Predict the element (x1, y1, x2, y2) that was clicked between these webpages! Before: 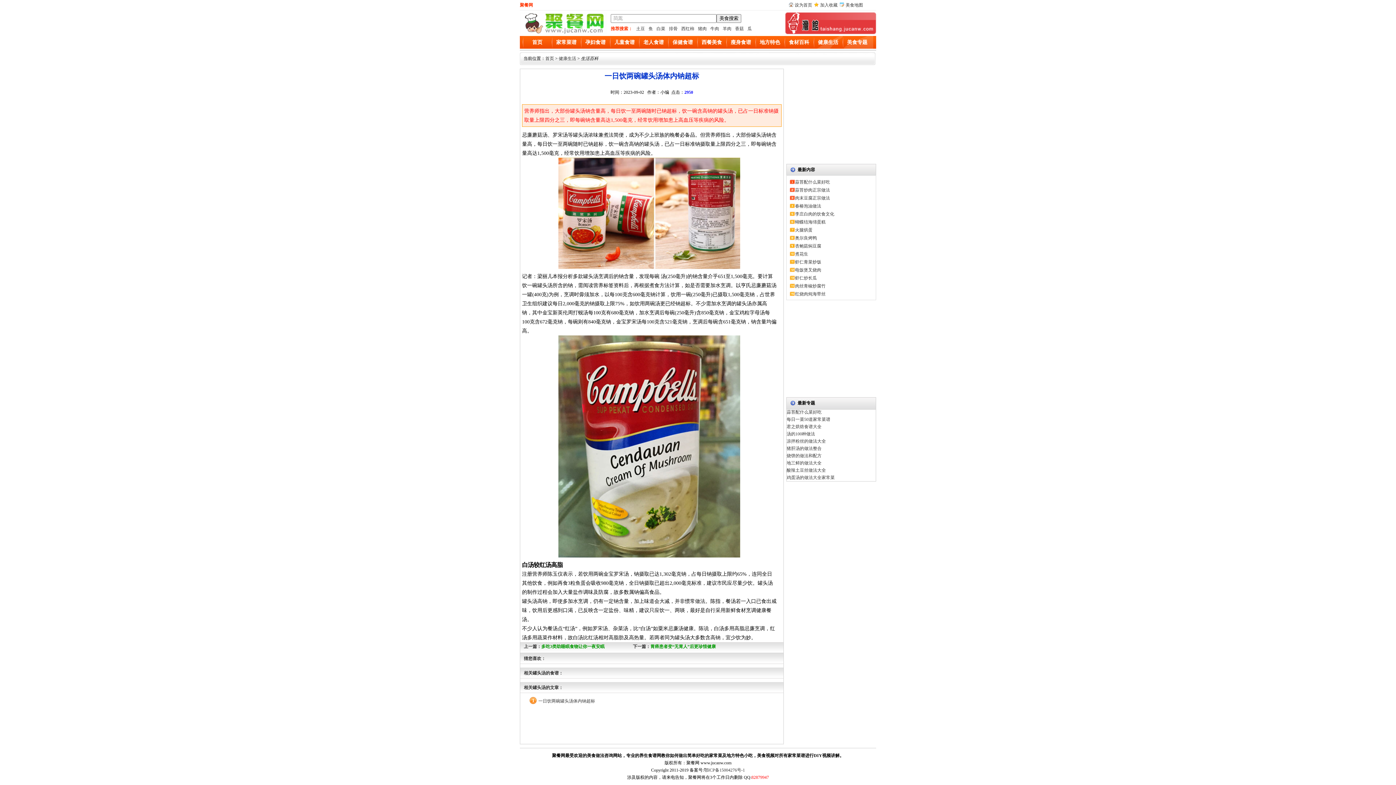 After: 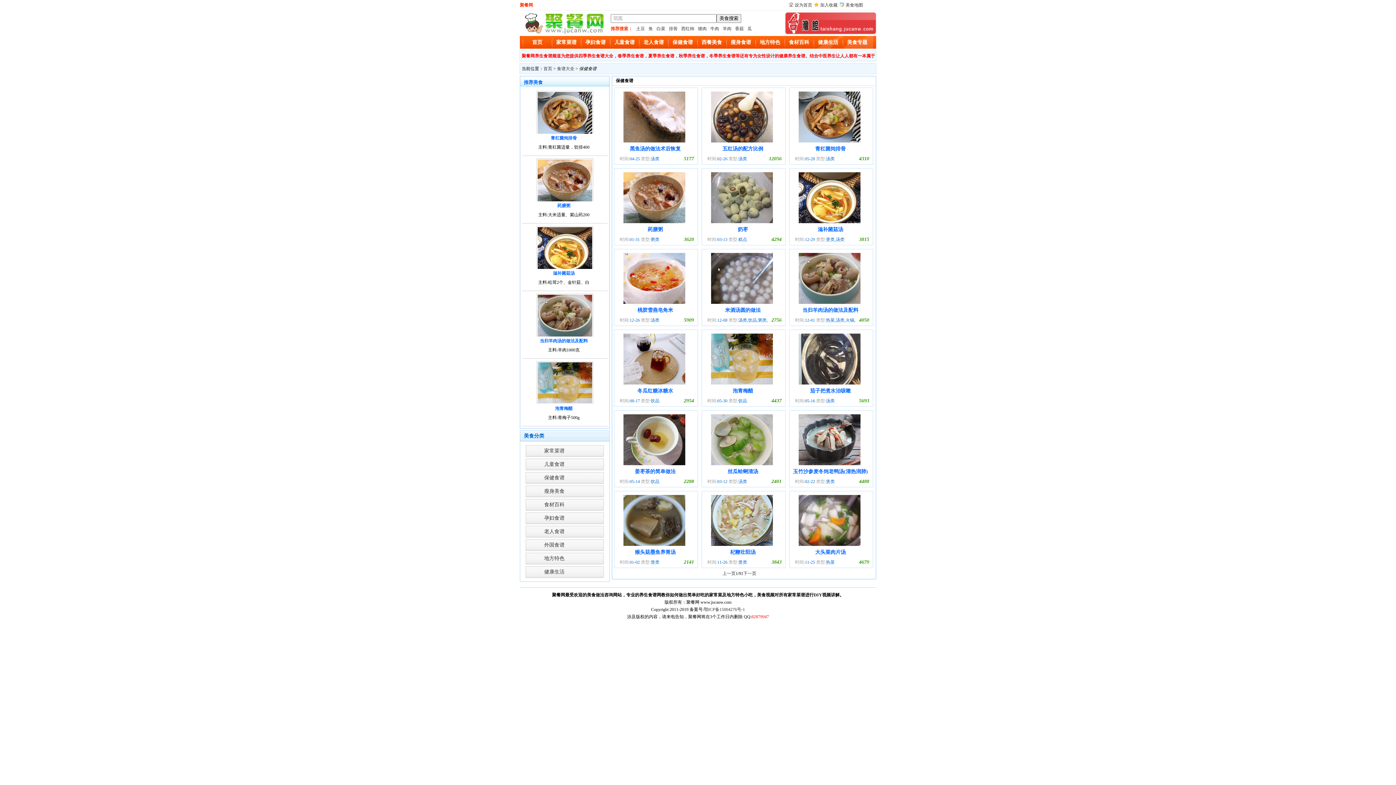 Action: bbox: (668, 36, 697, 49) label: 保健食谱